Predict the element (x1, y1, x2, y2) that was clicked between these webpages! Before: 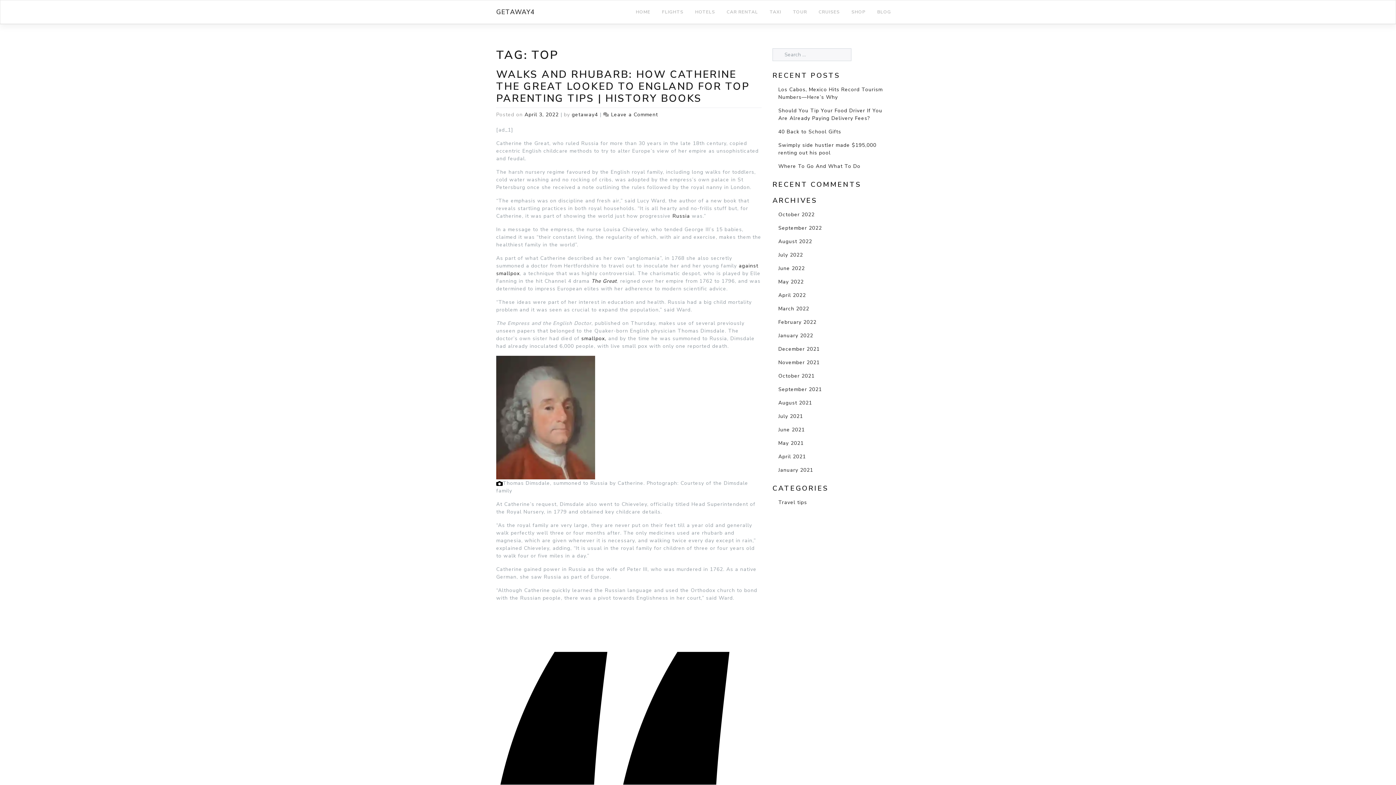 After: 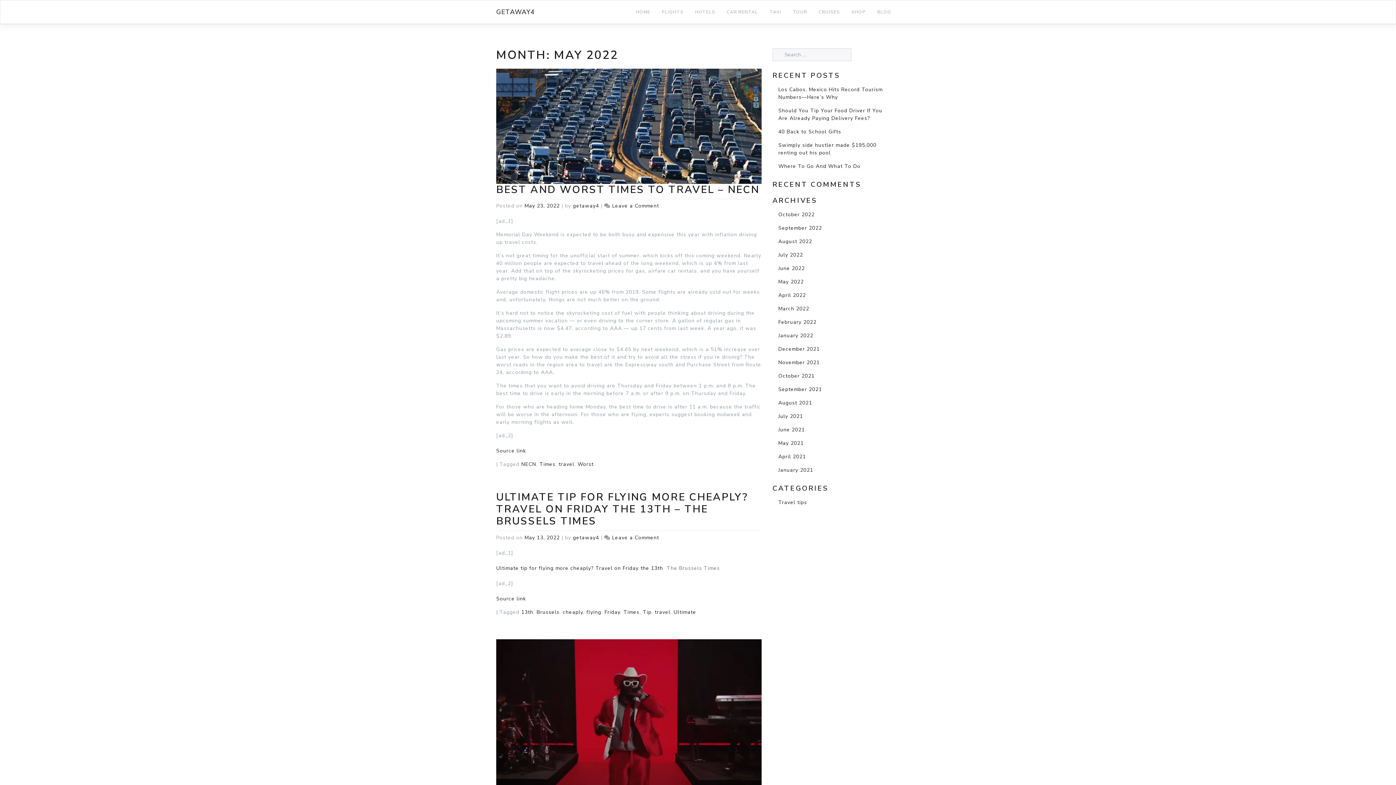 Action: bbox: (772, 275, 894, 288) label: May 2022